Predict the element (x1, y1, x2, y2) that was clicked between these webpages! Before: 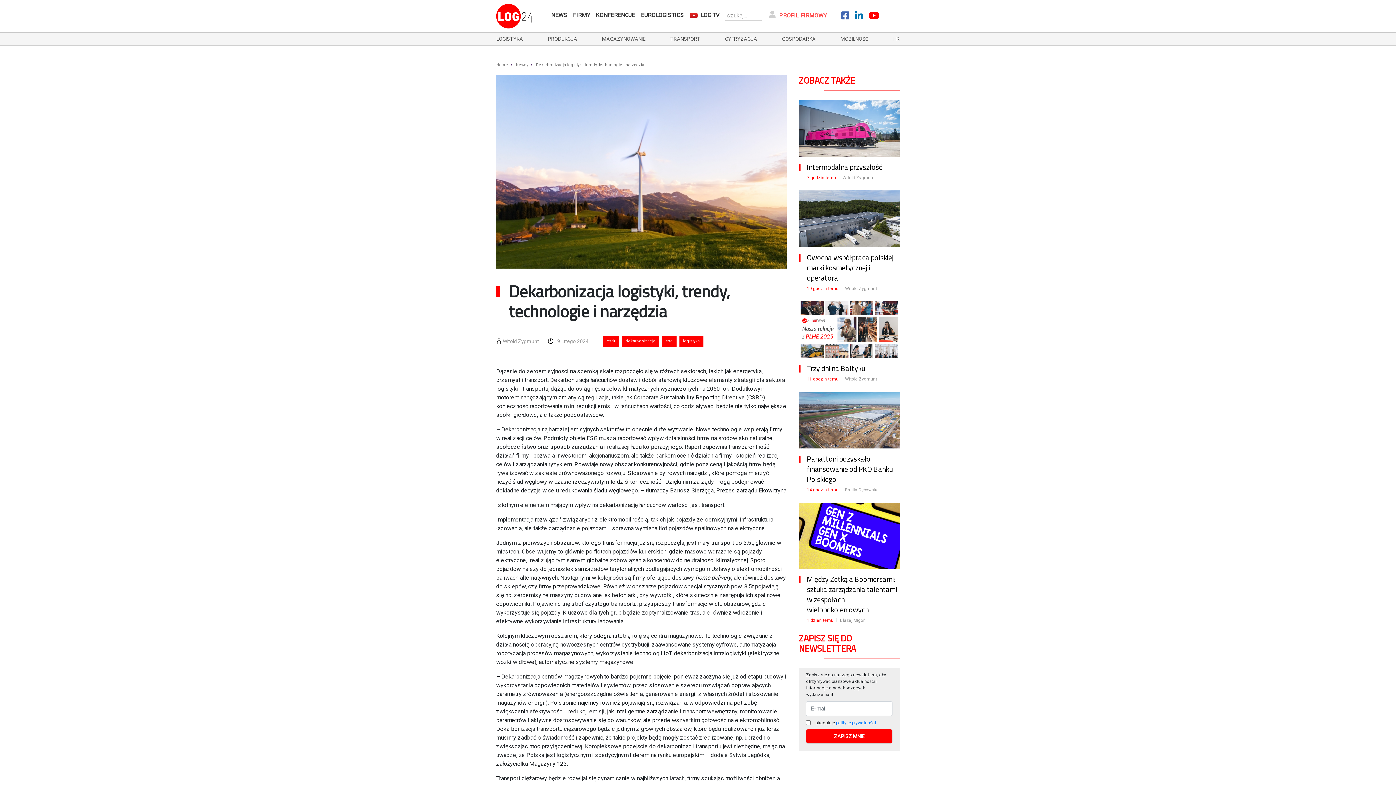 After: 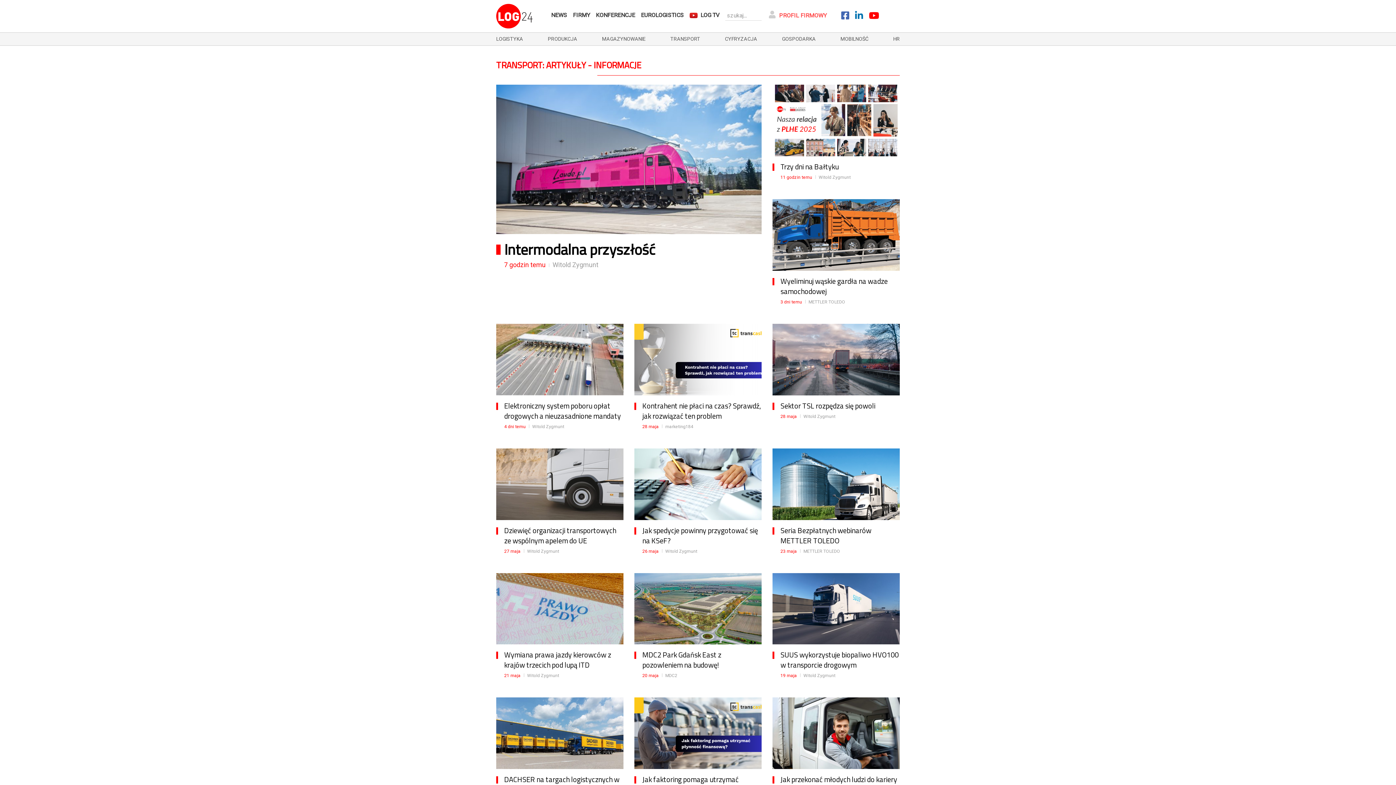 Action: label: TRANSPORT bbox: (670, 32, 700, 45)